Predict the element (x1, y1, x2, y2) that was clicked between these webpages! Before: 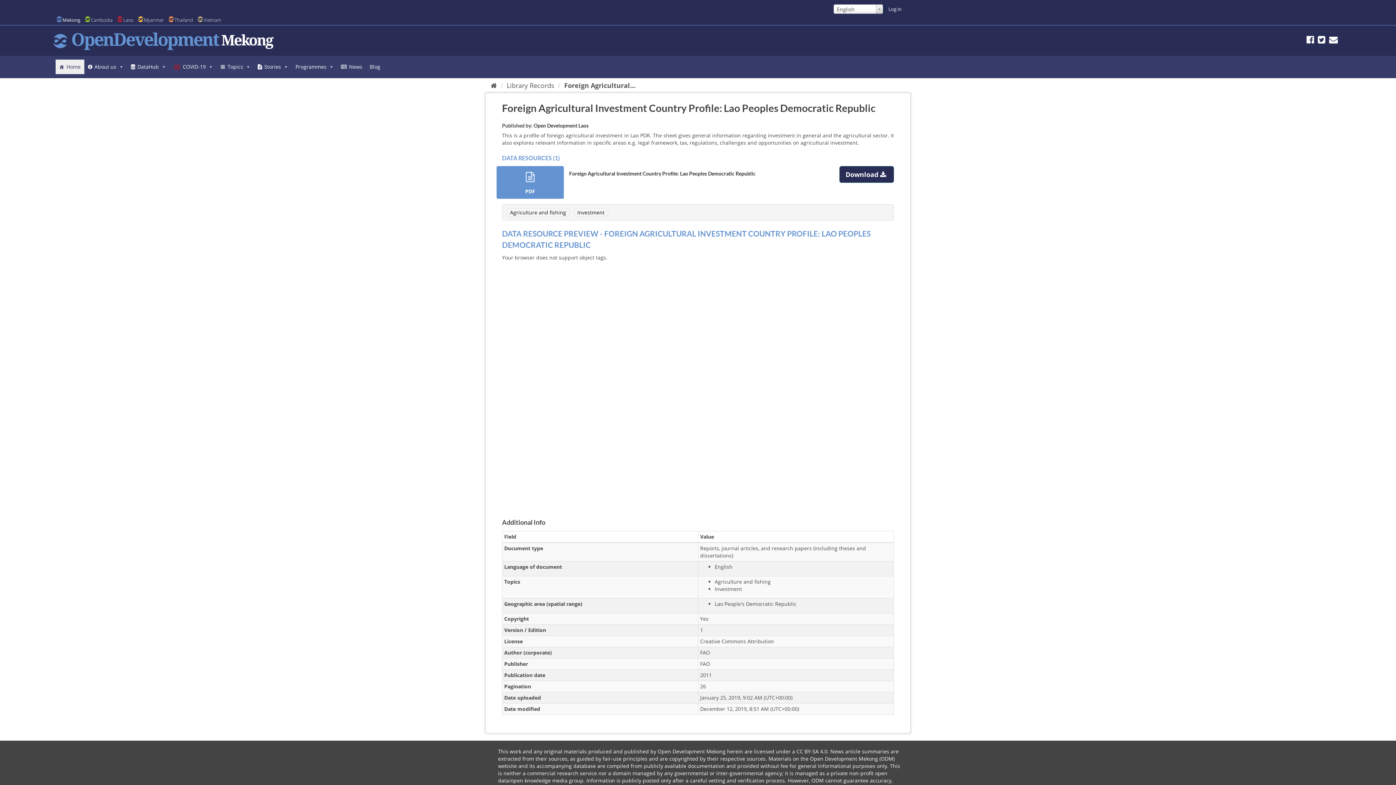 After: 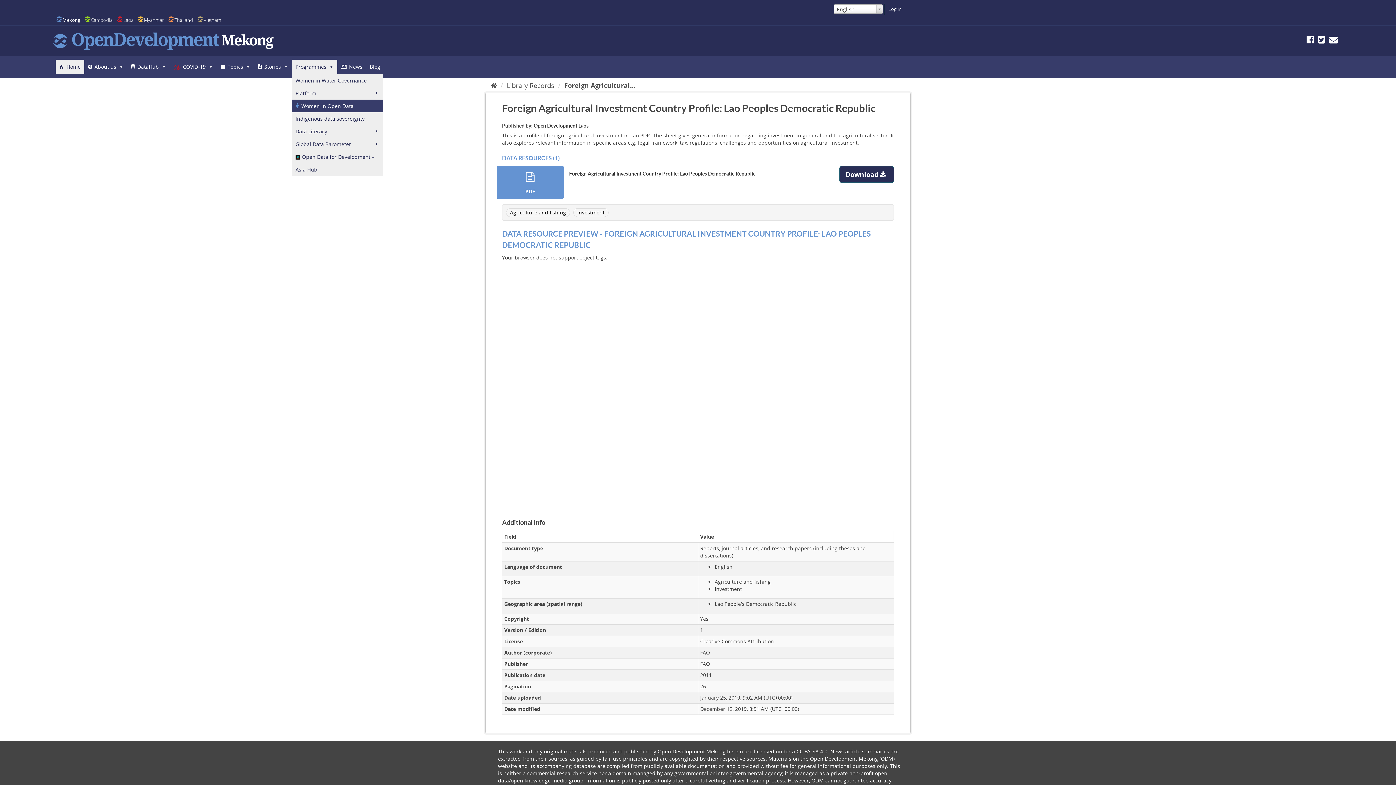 Action: label: Programmes bbox: (292, 59, 337, 74)